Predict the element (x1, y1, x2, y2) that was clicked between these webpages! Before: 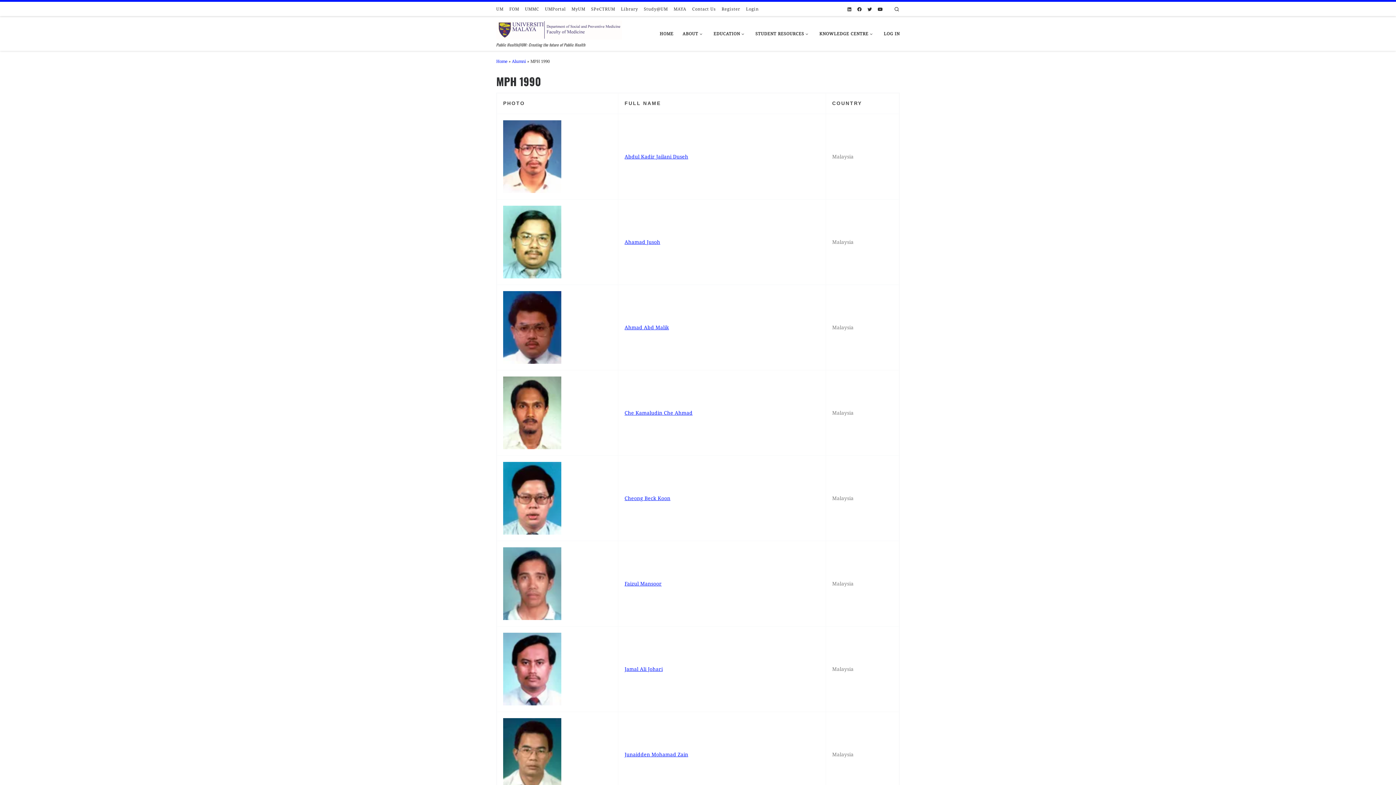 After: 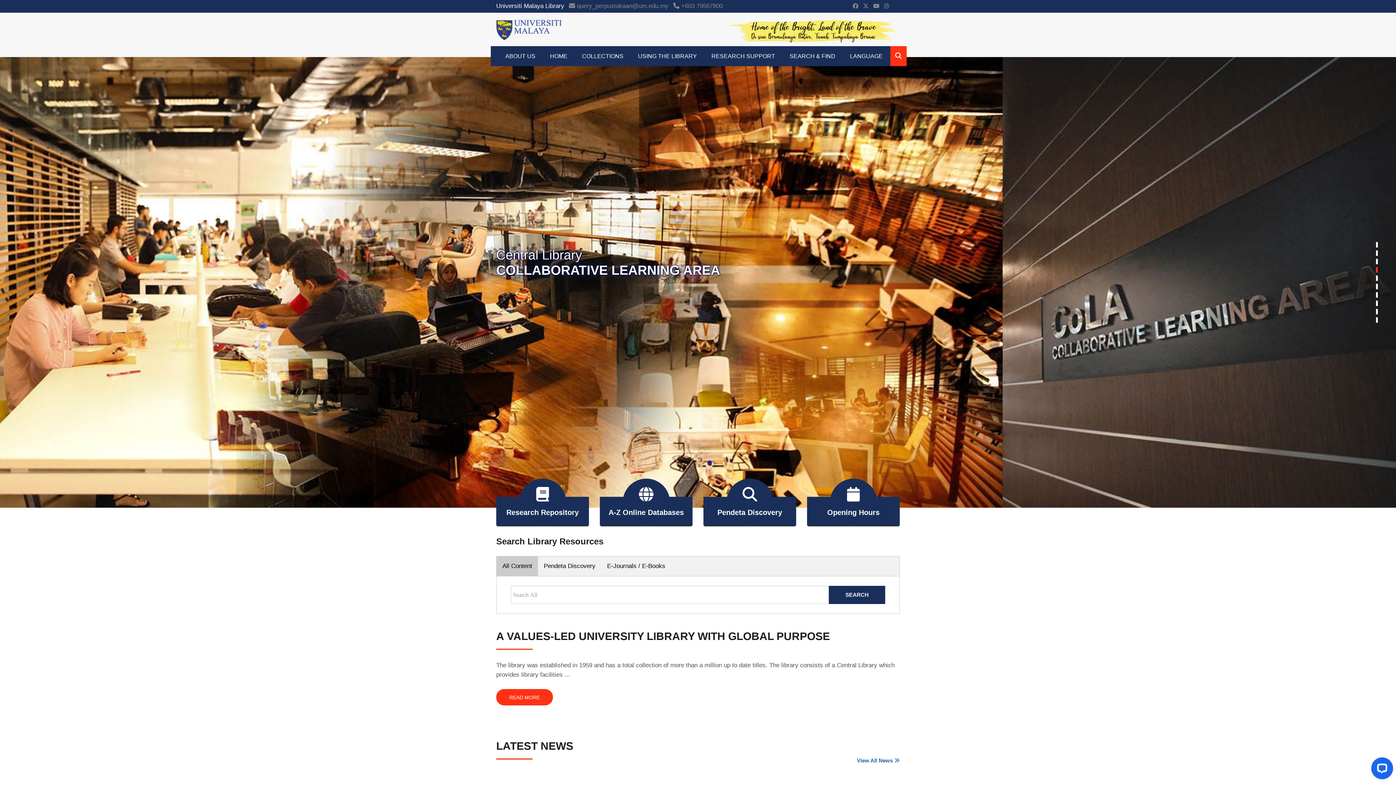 Action: label: Library bbox: (619, 1, 639, 16)